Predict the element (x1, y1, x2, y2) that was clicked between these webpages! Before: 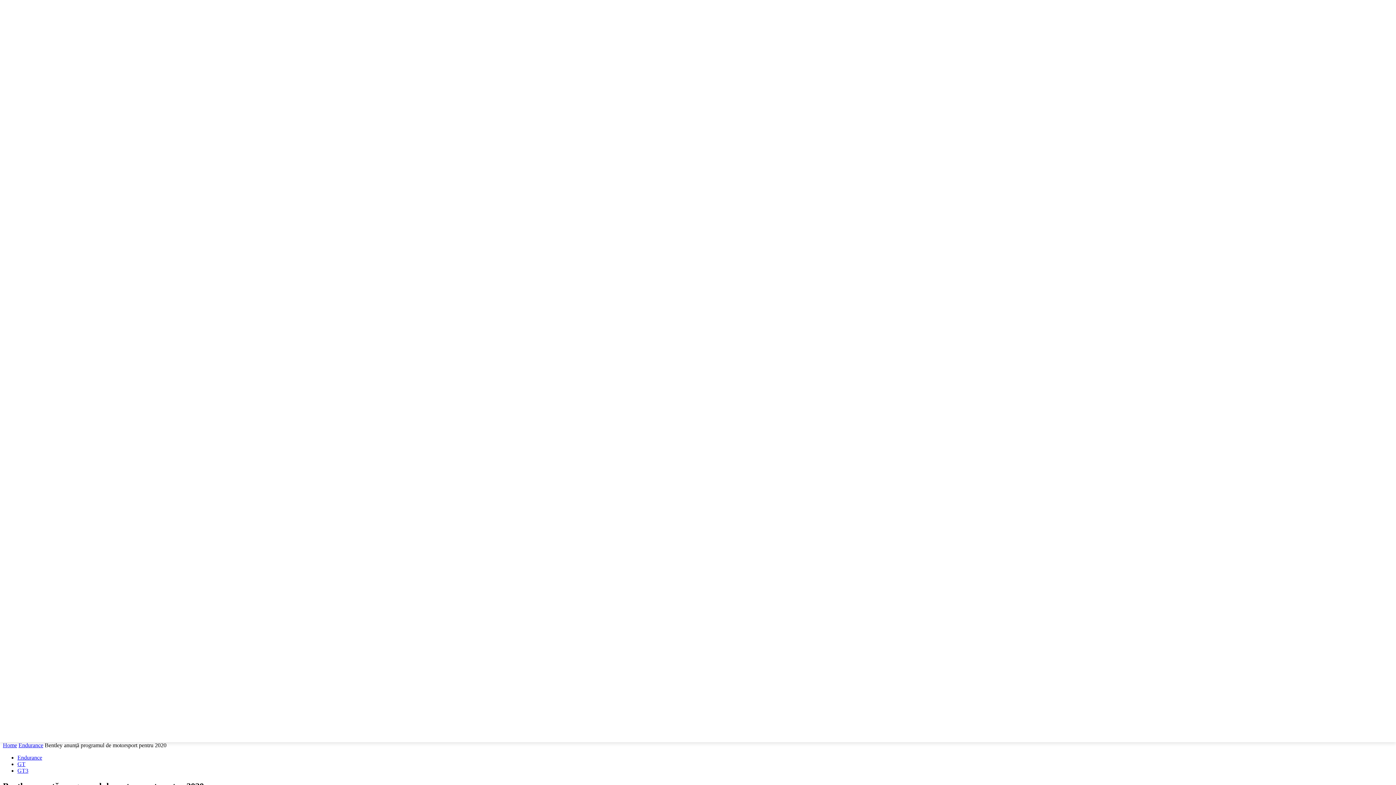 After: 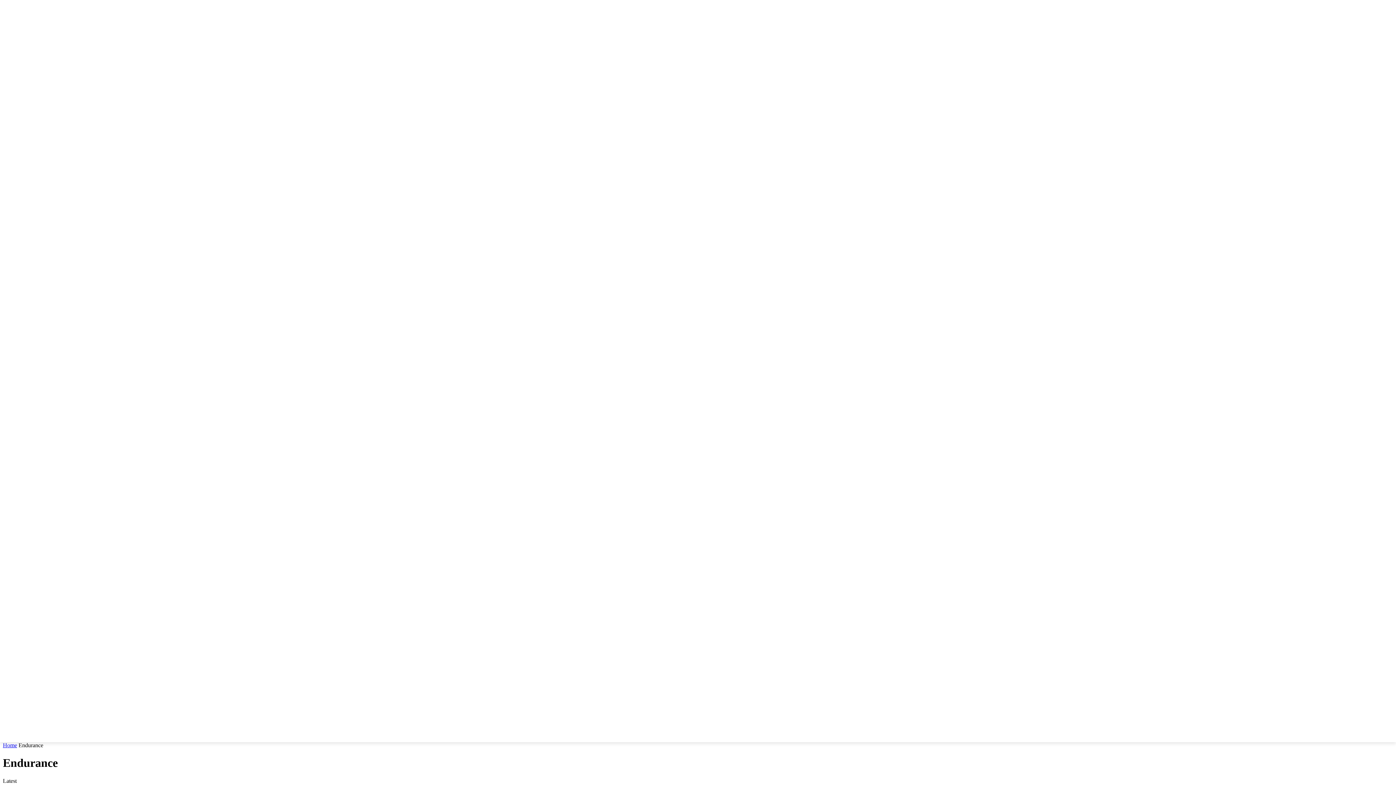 Action: bbox: (18, 742, 43, 748) label: Endurance